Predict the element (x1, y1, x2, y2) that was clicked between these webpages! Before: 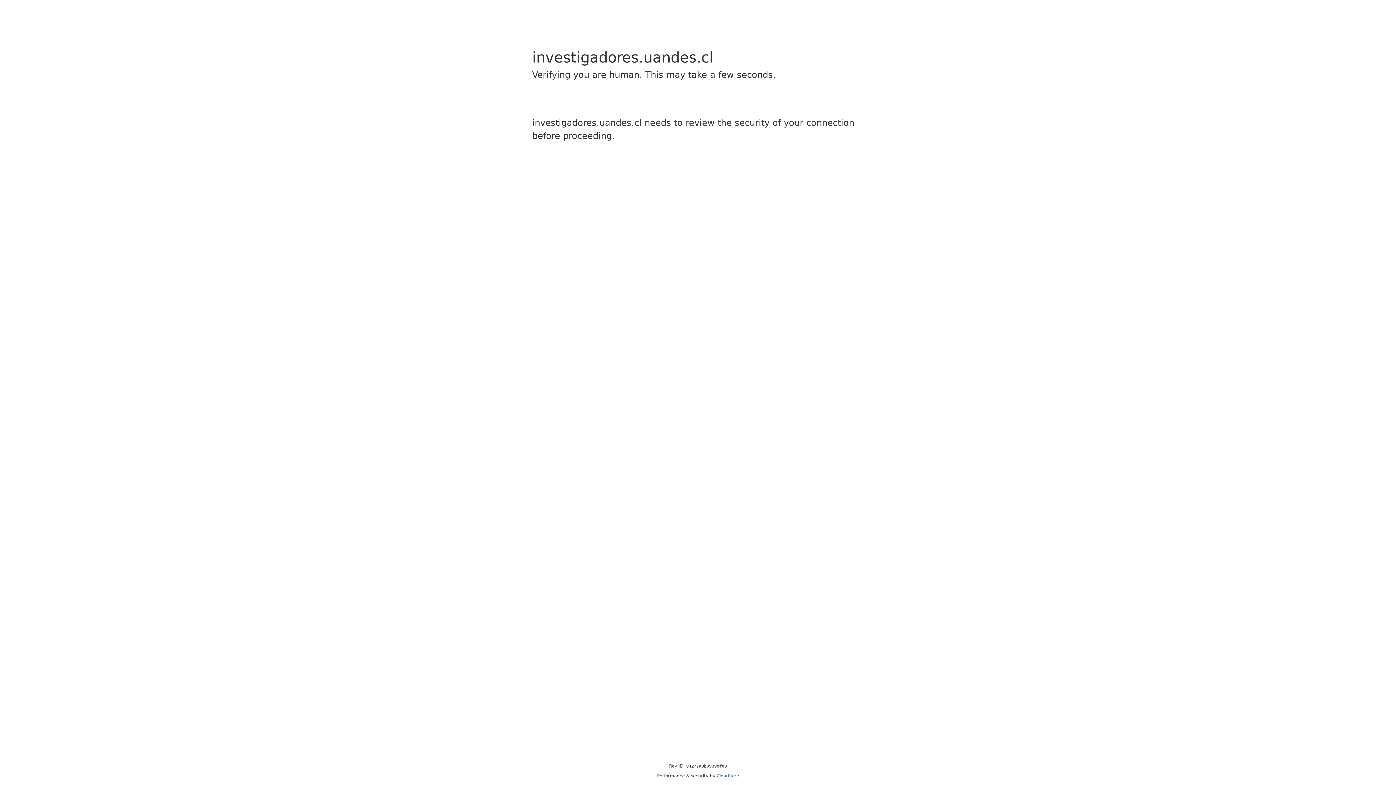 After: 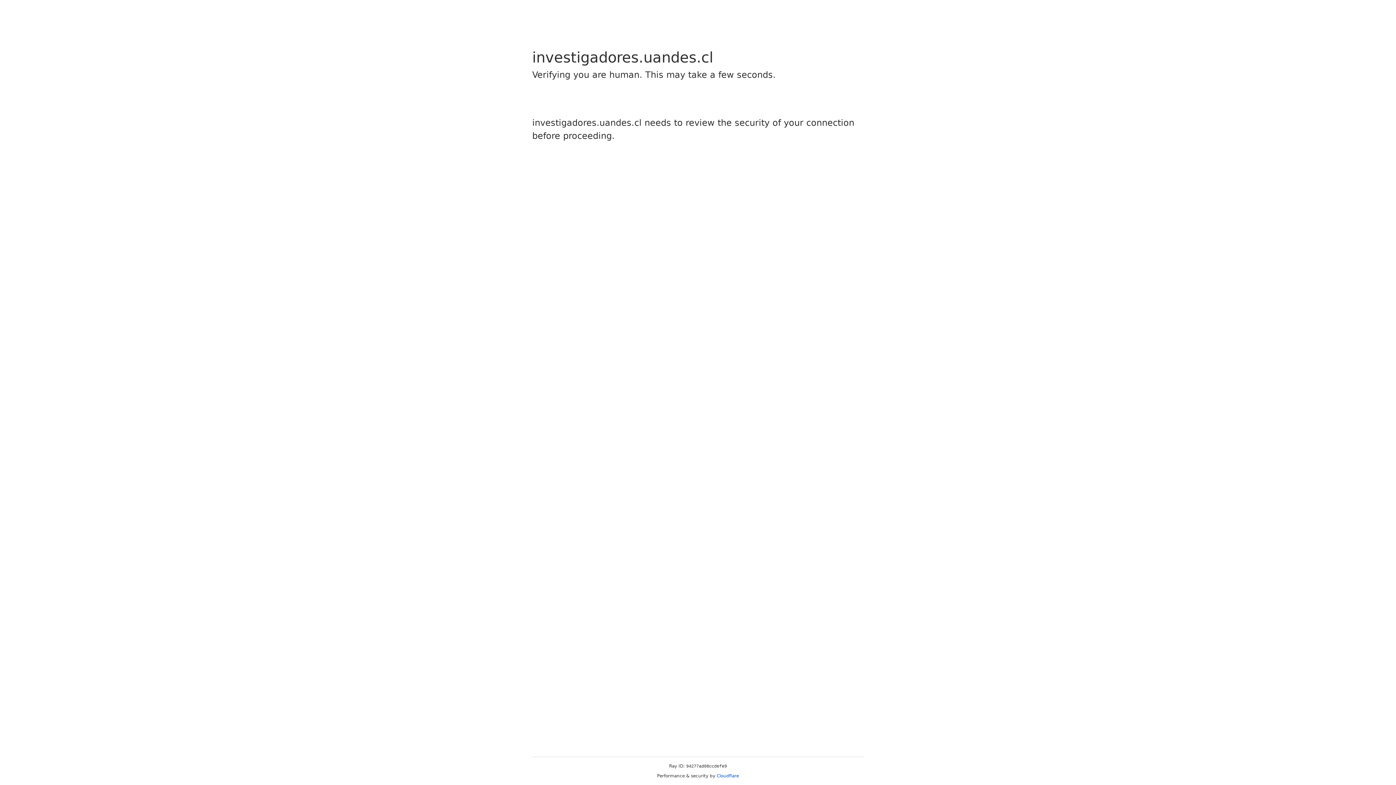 Action: label: Cloudflare bbox: (716, 773, 739, 778)